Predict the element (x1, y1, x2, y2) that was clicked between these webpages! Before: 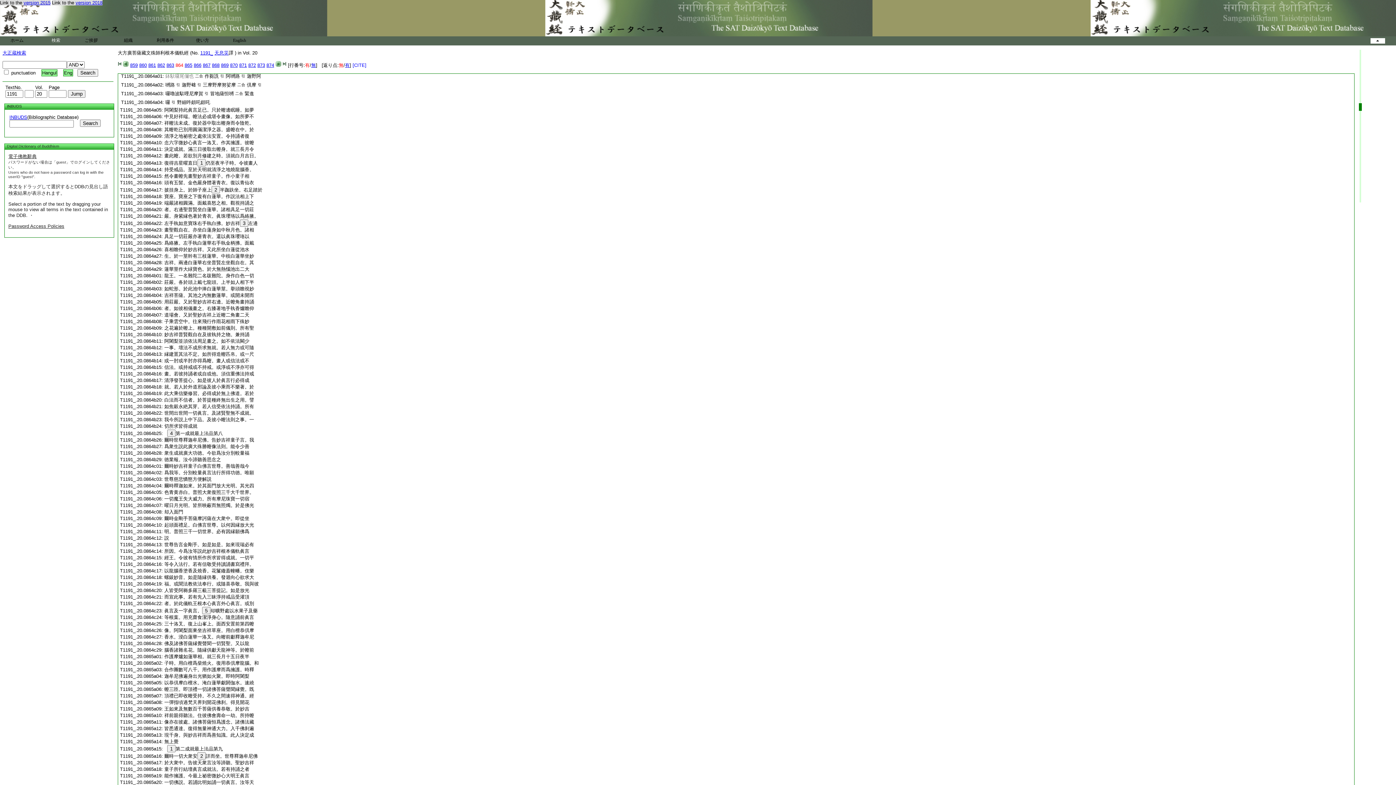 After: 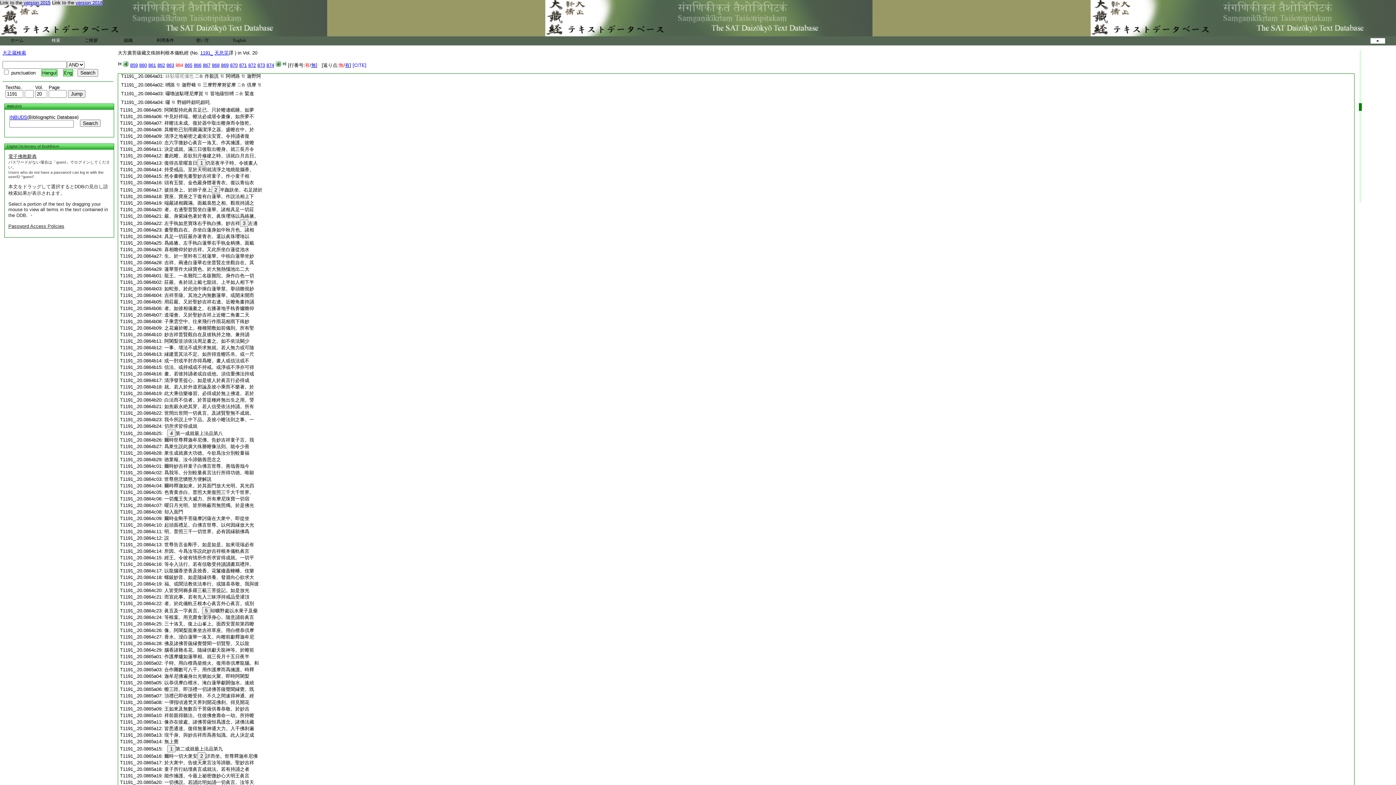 Action: label: 一切魔王失大威力。所有摩尼珠寶一切宿 bbox: (164, 496, 249, 501)